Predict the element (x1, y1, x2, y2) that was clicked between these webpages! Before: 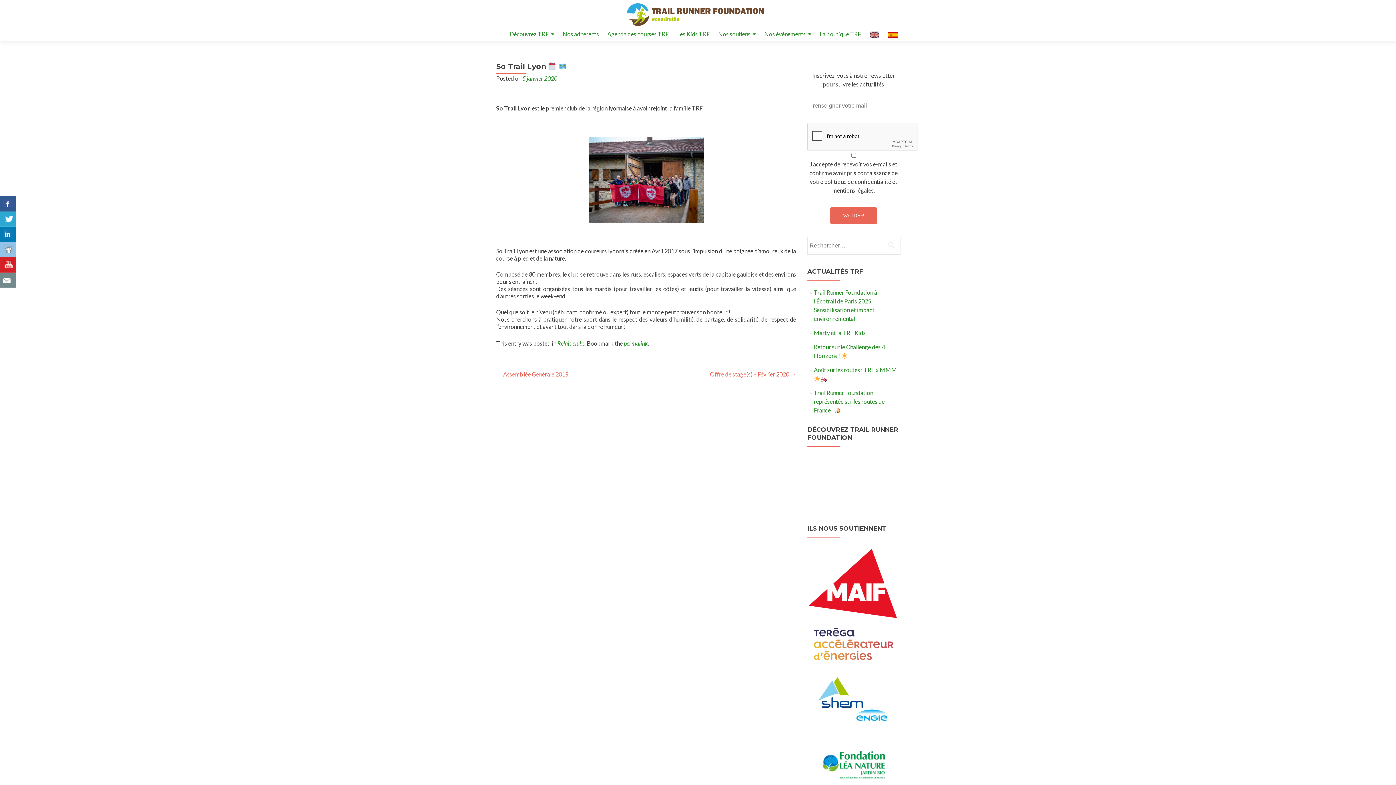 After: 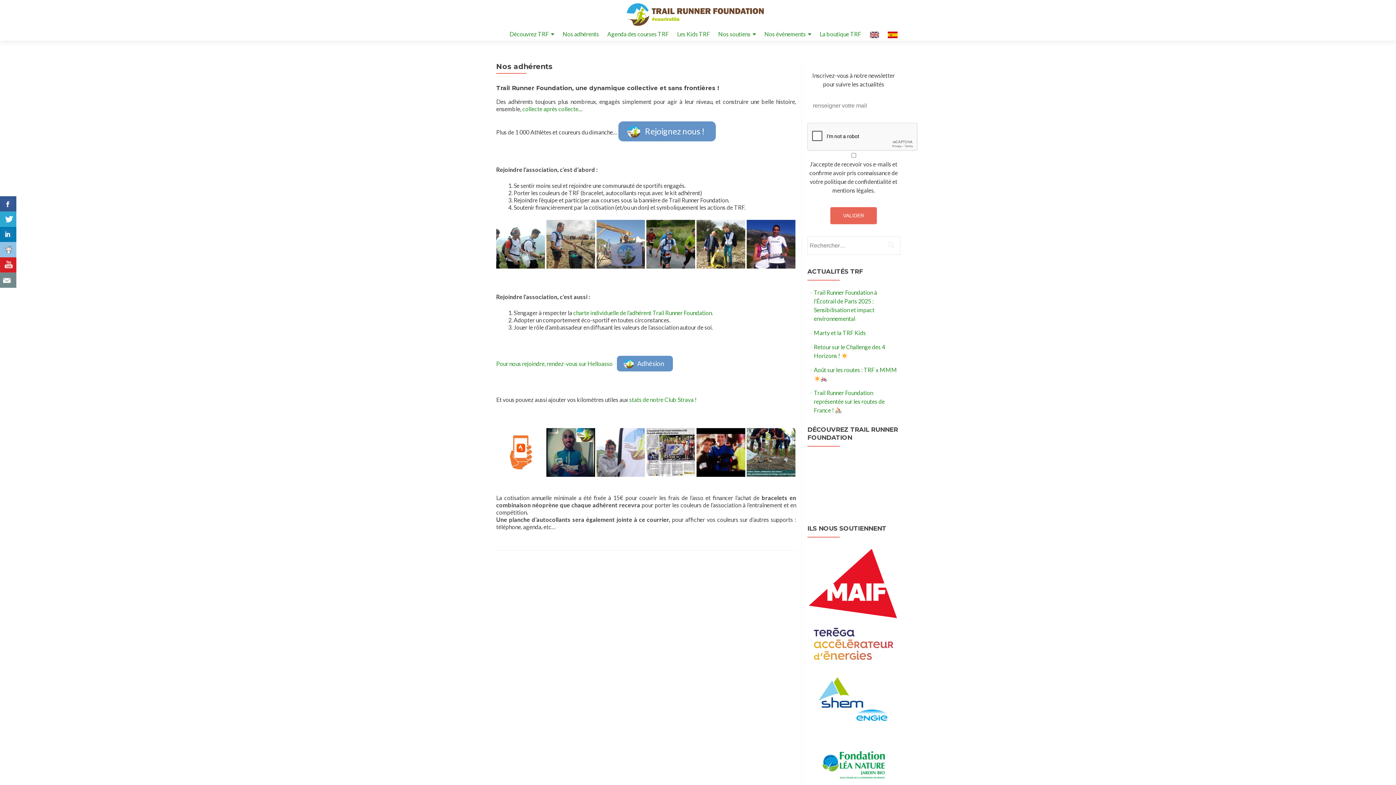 Action: bbox: (562, 27, 599, 40) label: Nos adhérents